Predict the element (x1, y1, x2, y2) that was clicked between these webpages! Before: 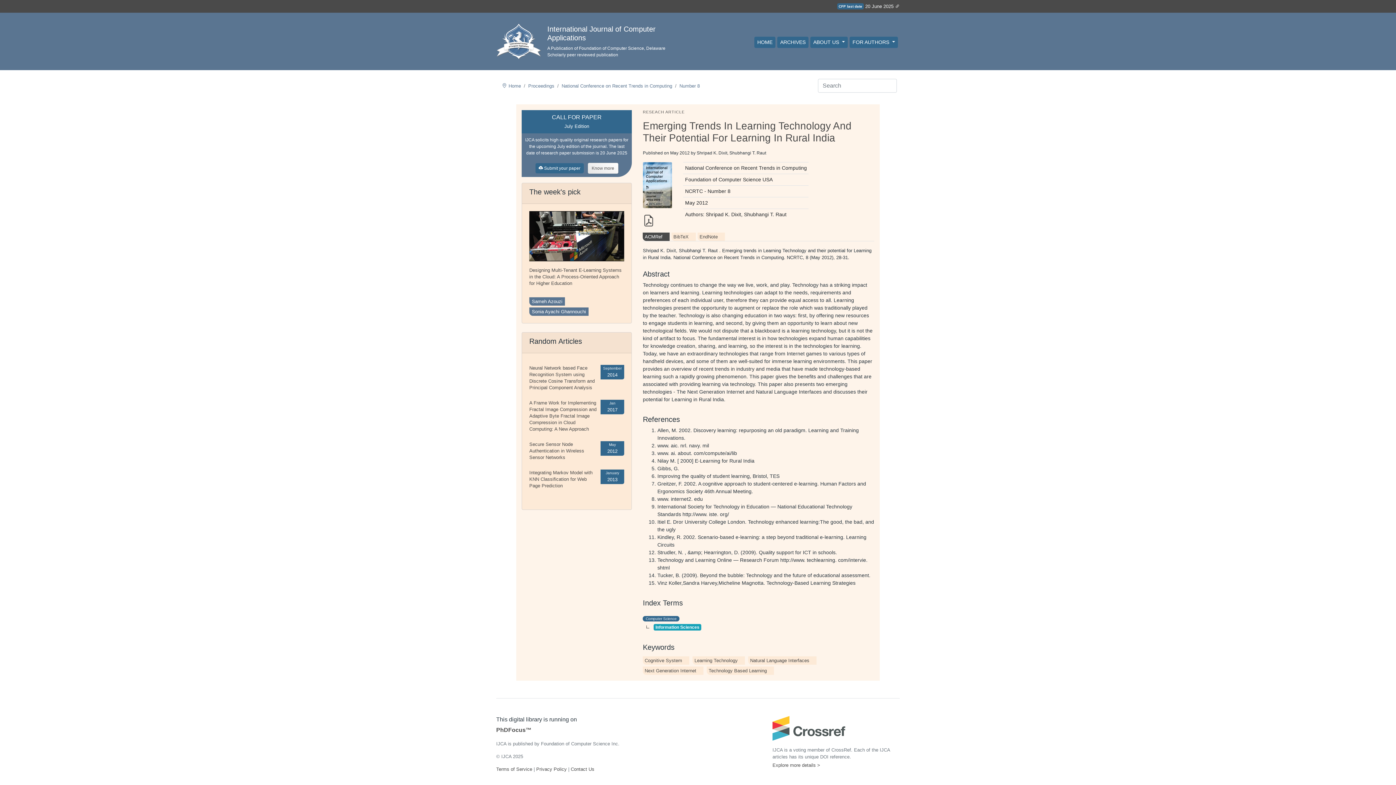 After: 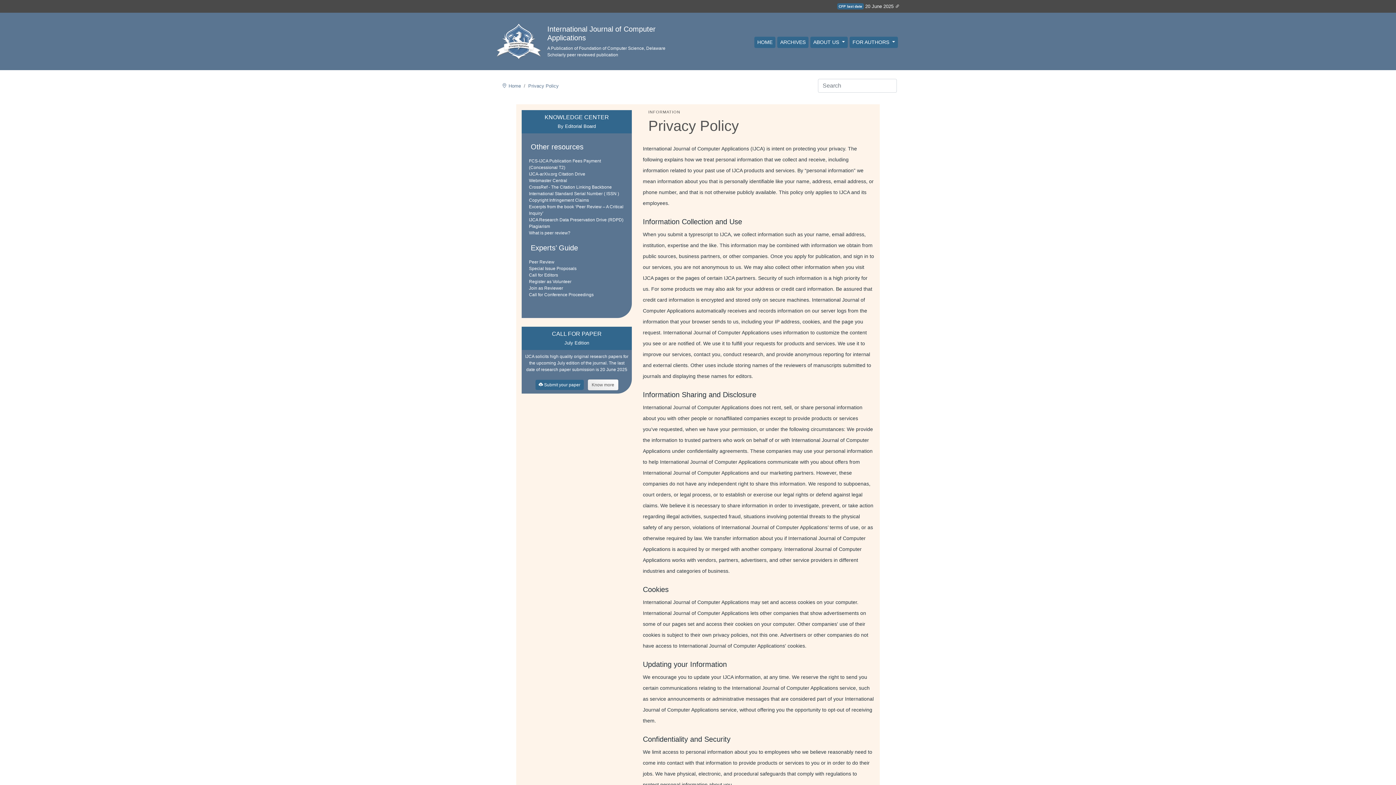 Action: label: Privacy Policy bbox: (536, 766, 566, 772)